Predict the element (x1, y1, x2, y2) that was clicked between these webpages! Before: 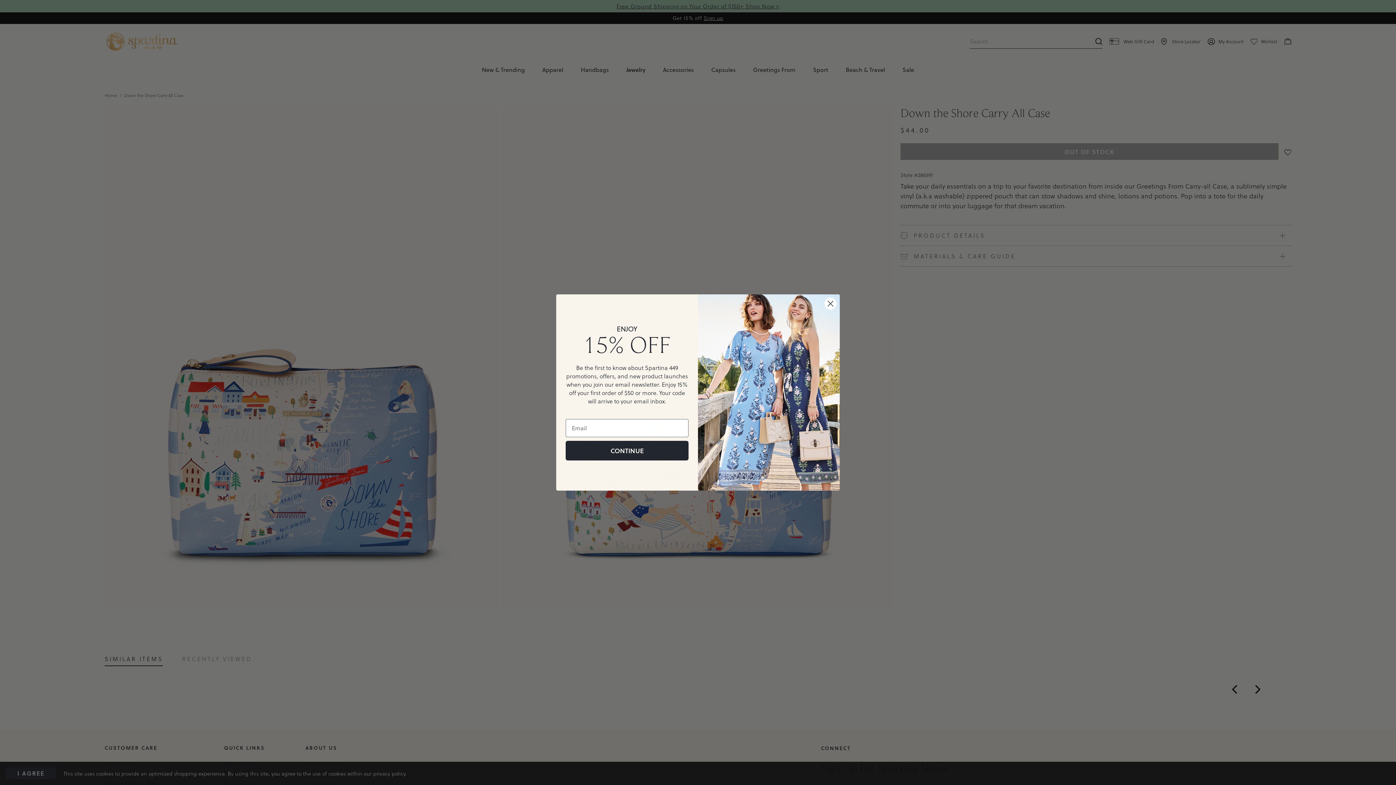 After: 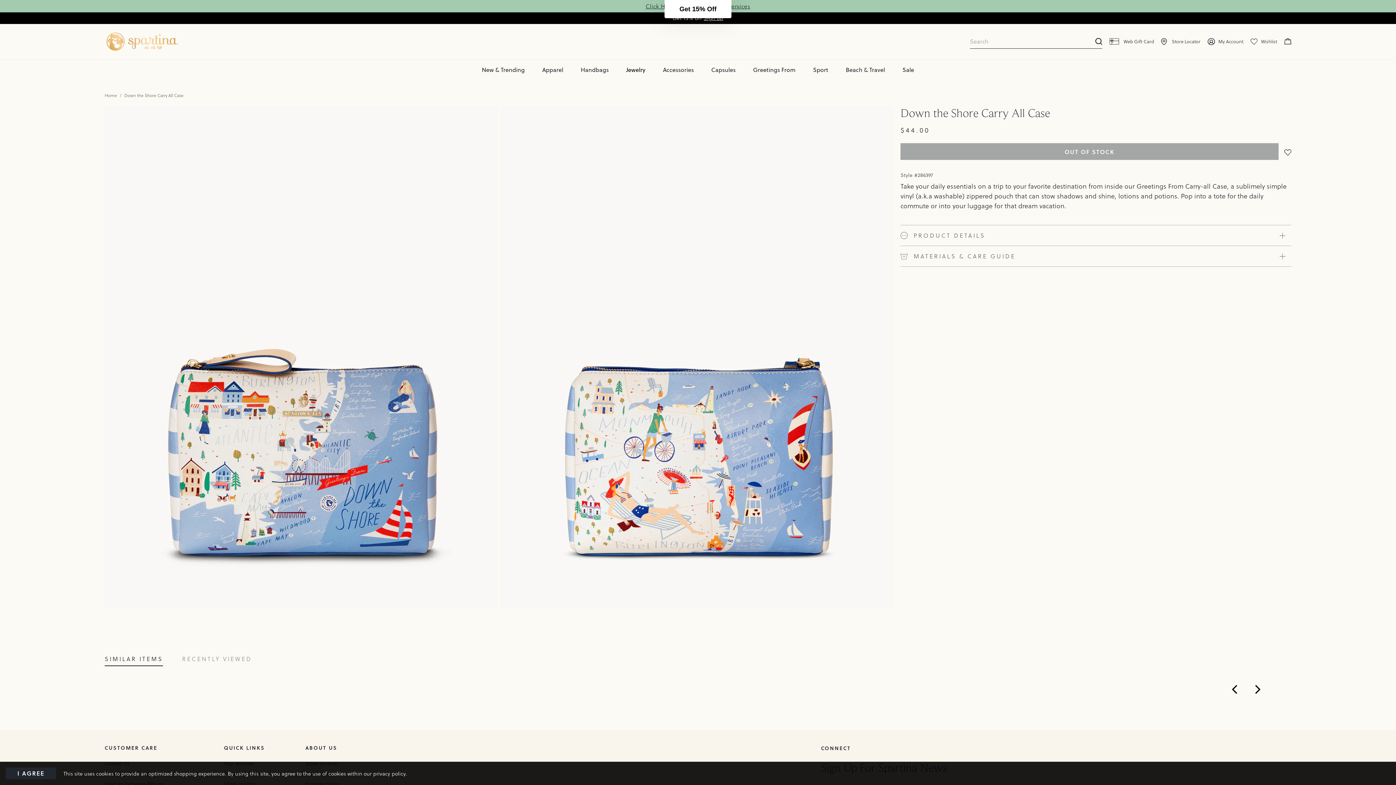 Action: bbox: (824, 297, 837, 310) label: Close dialog